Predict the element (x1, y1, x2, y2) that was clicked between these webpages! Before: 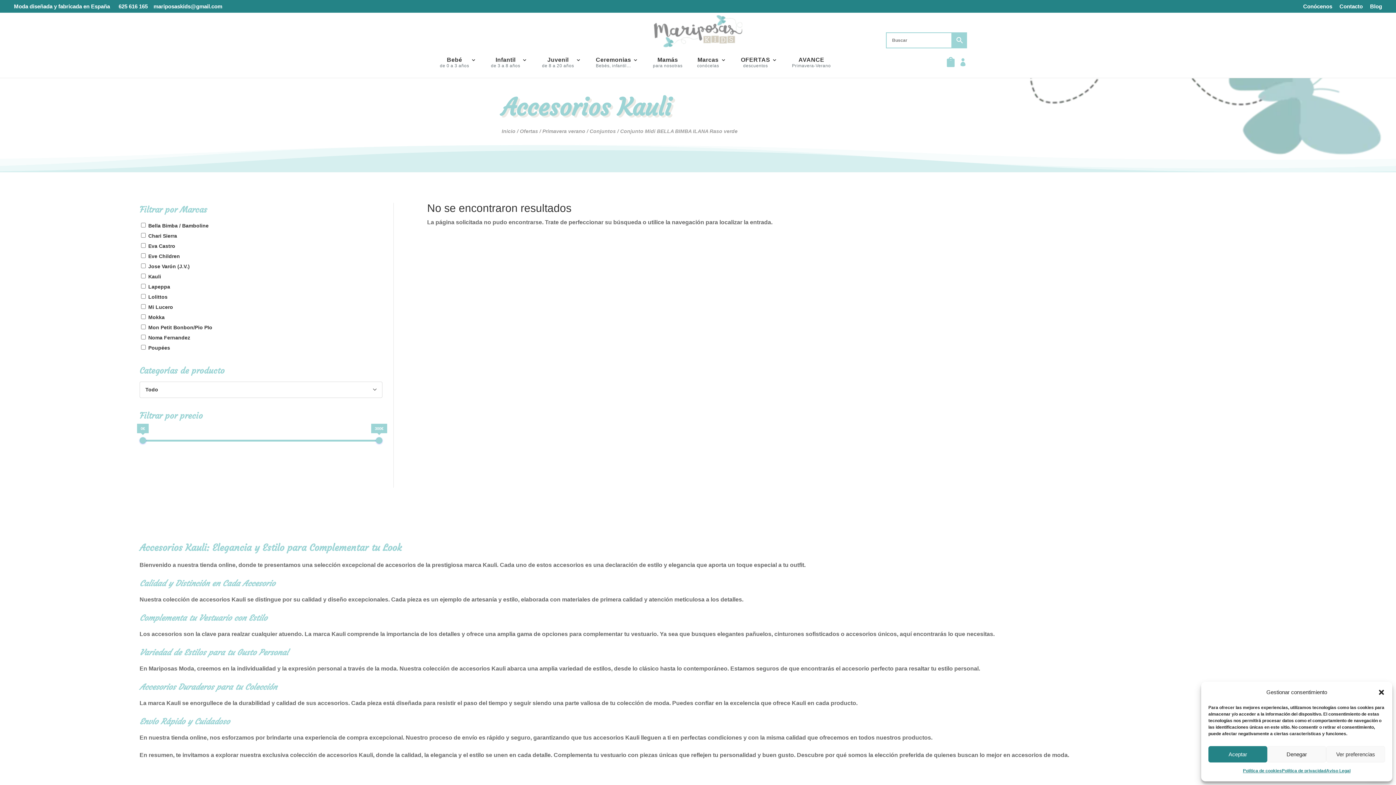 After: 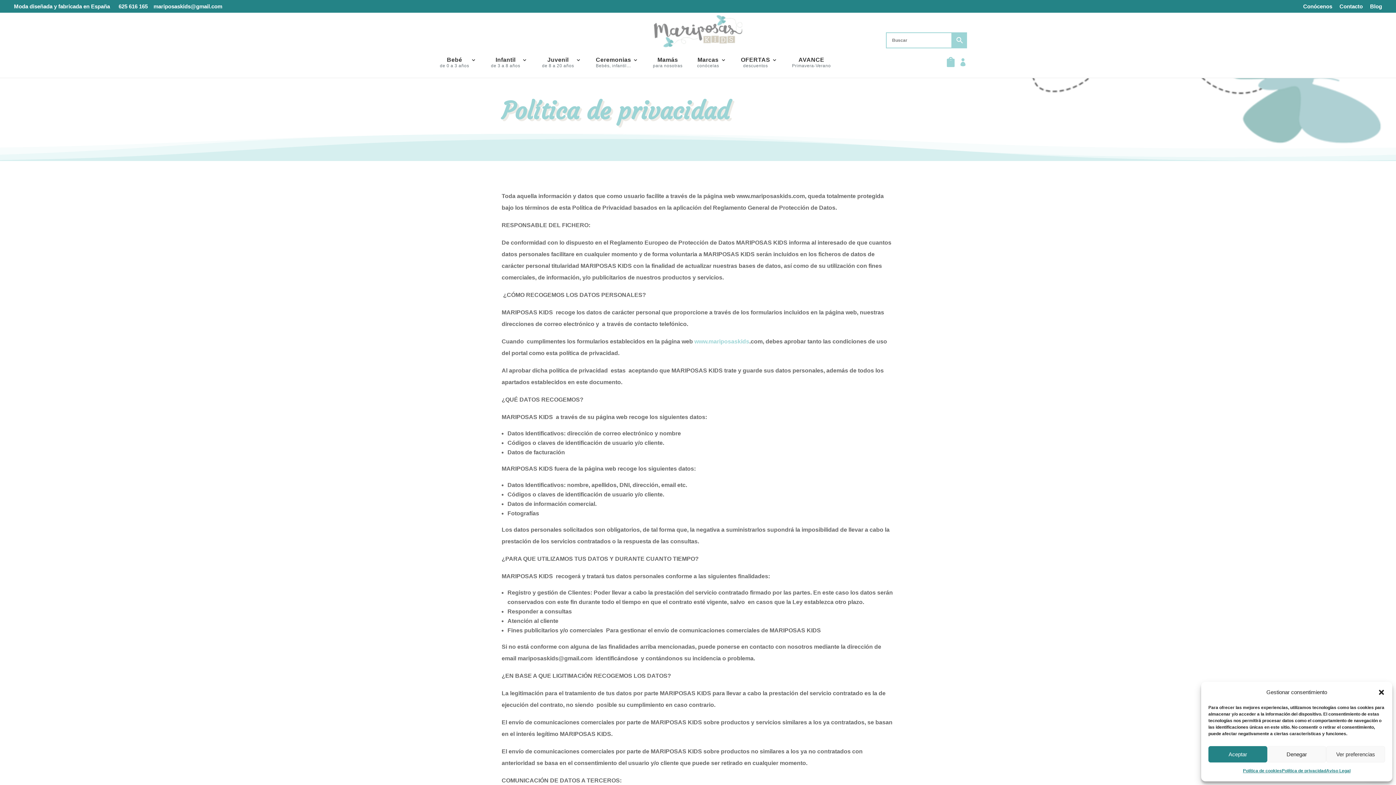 Action: label: Política de privacidad bbox: (1282, 766, 1326, 776)